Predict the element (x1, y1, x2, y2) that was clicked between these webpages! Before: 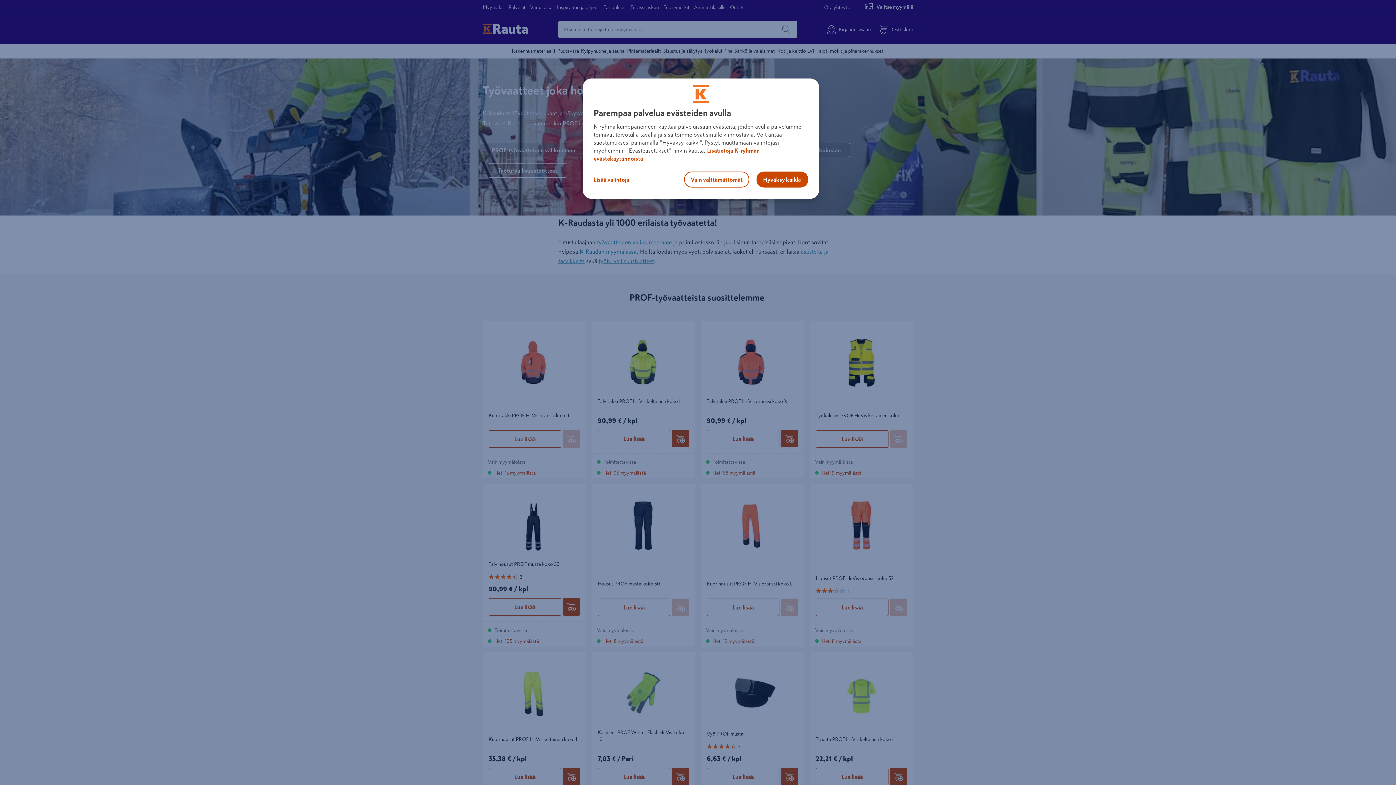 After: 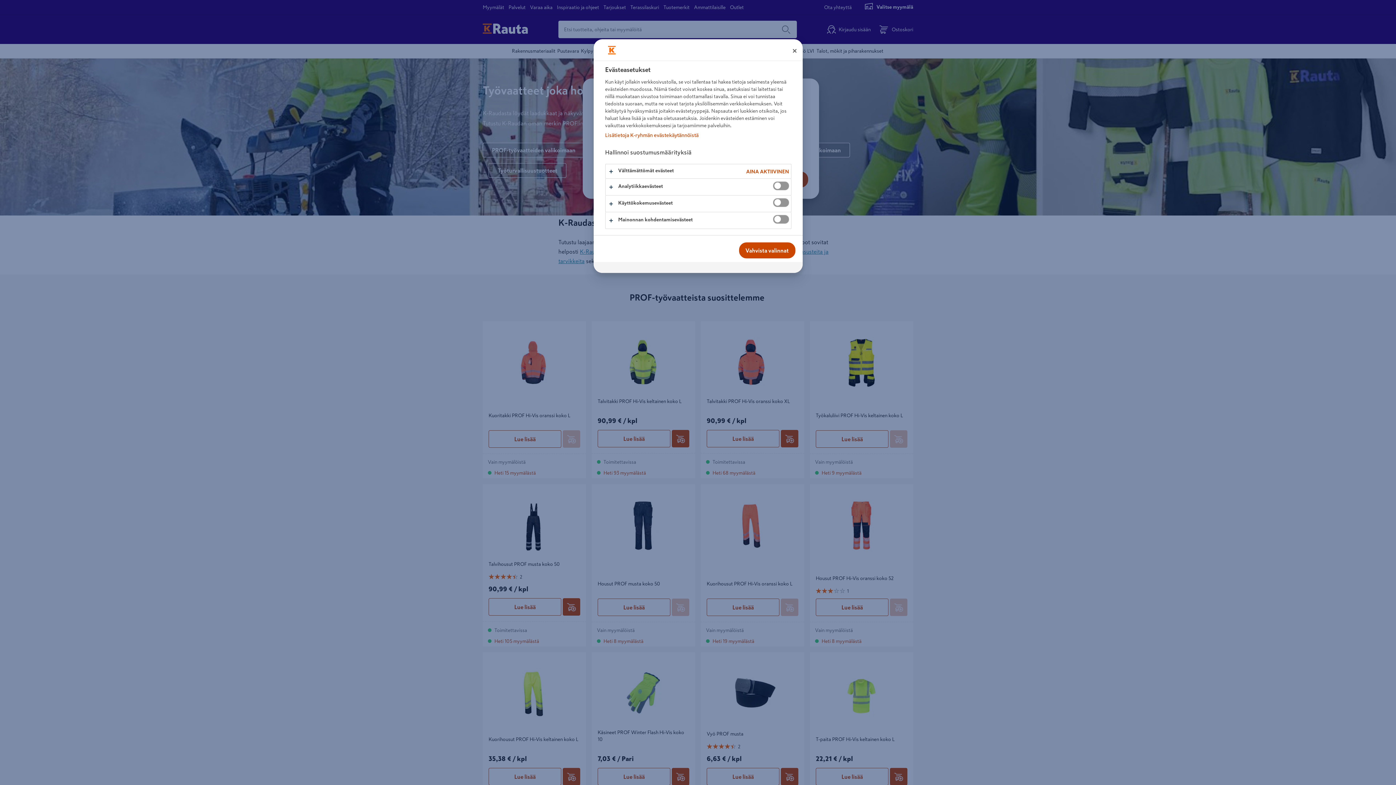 Action: bbox: (592, 171, 641, 187) label: Lisää valintoja